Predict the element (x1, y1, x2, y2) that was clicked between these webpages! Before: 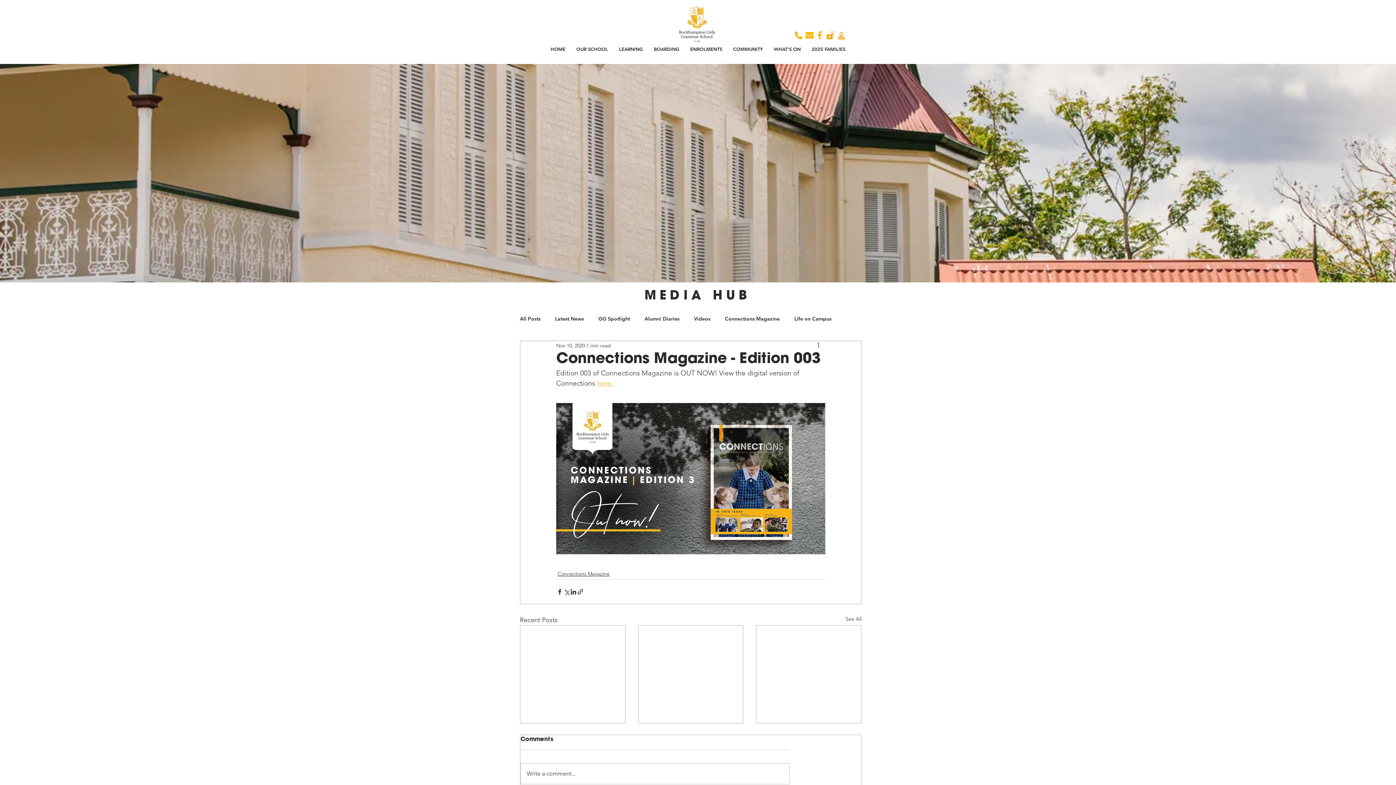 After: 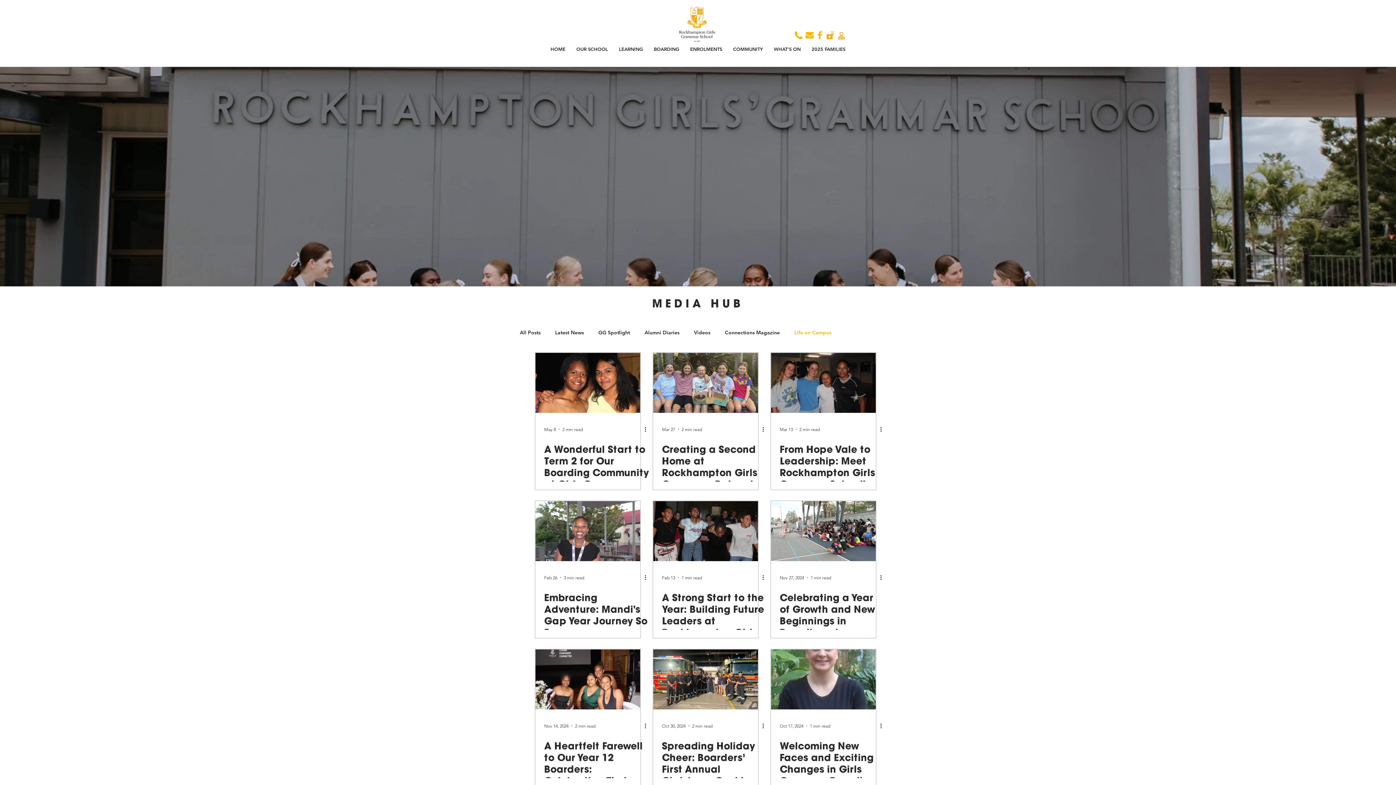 Action: bbox: (794, 315, 831, 322) label: Life on Campus